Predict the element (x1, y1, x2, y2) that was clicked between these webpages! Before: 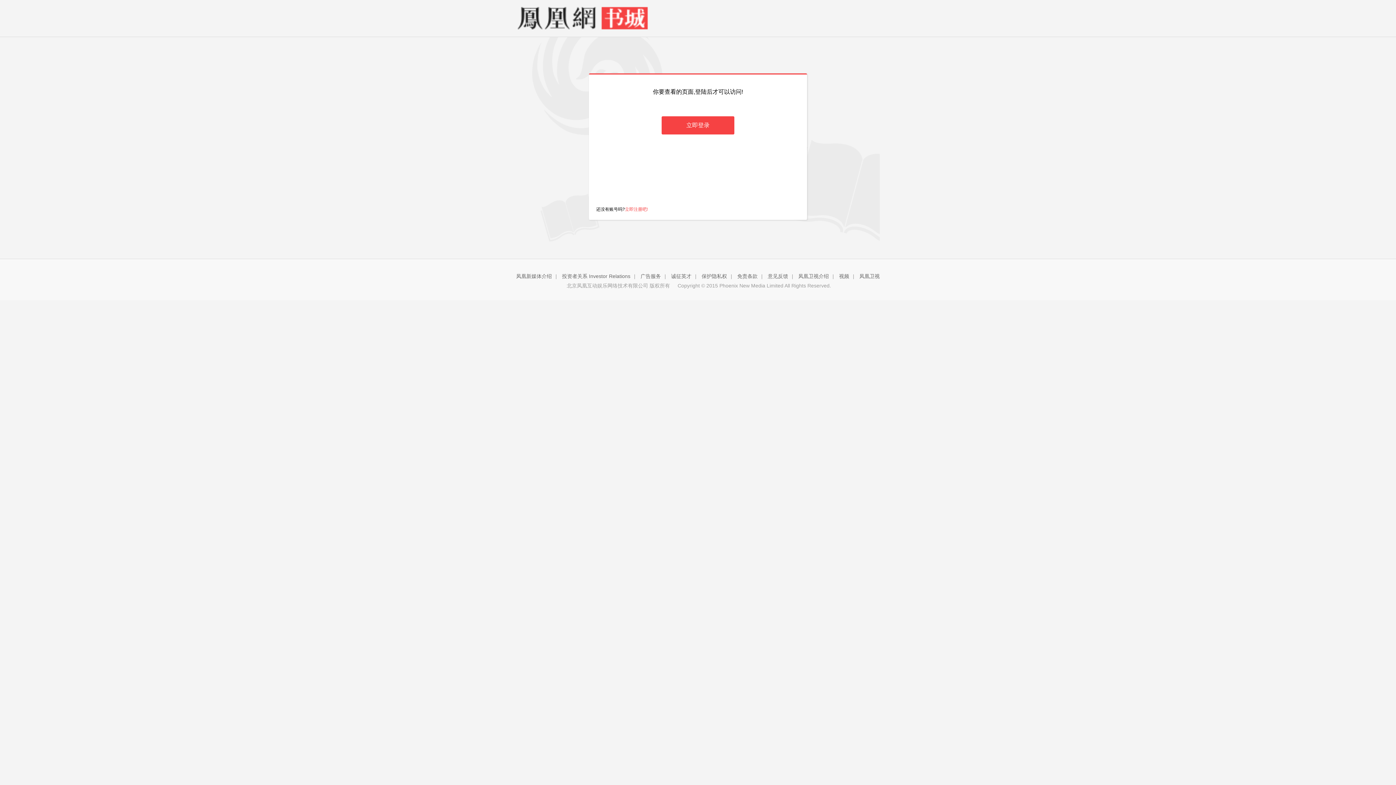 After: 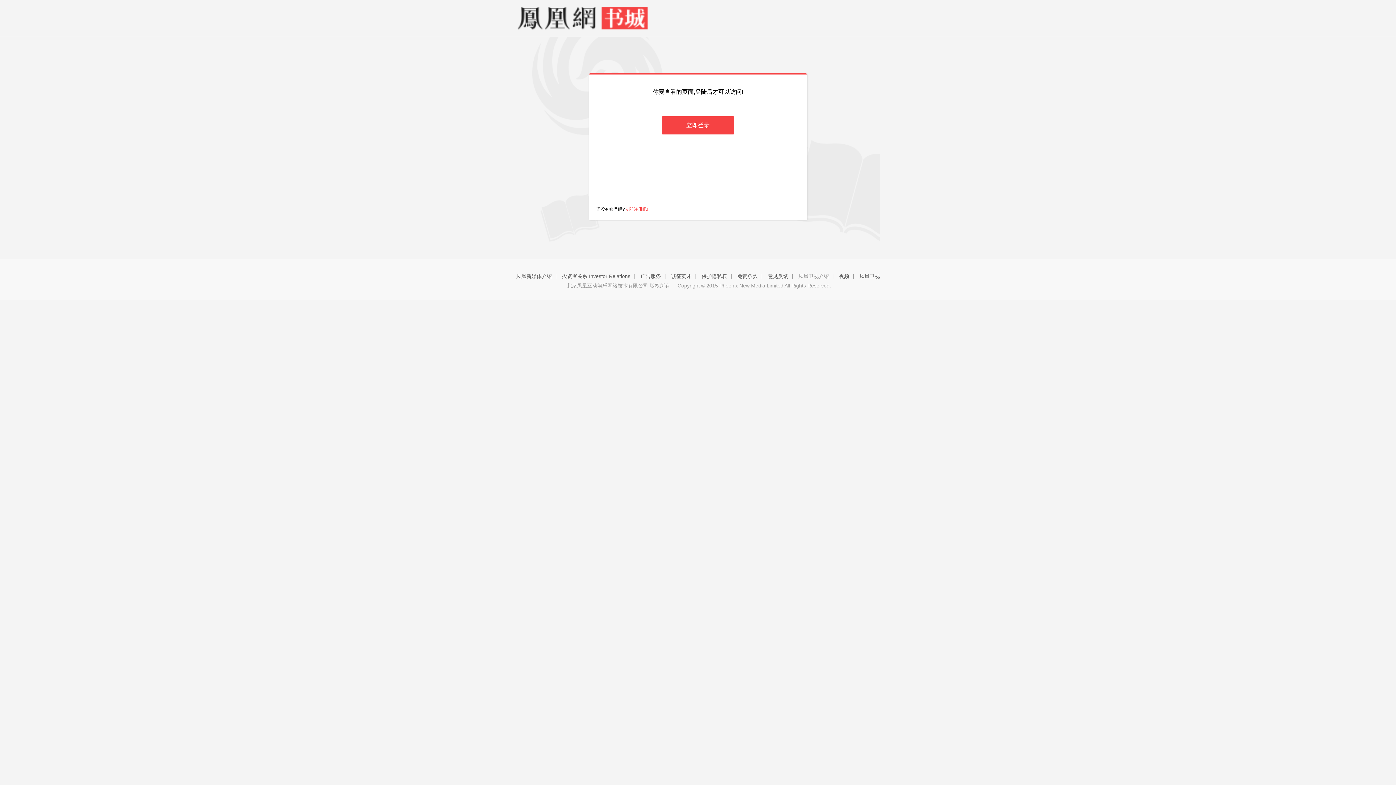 Action: label: 凤凰卫视介绍 bbox: (798, 273, 829, 279)